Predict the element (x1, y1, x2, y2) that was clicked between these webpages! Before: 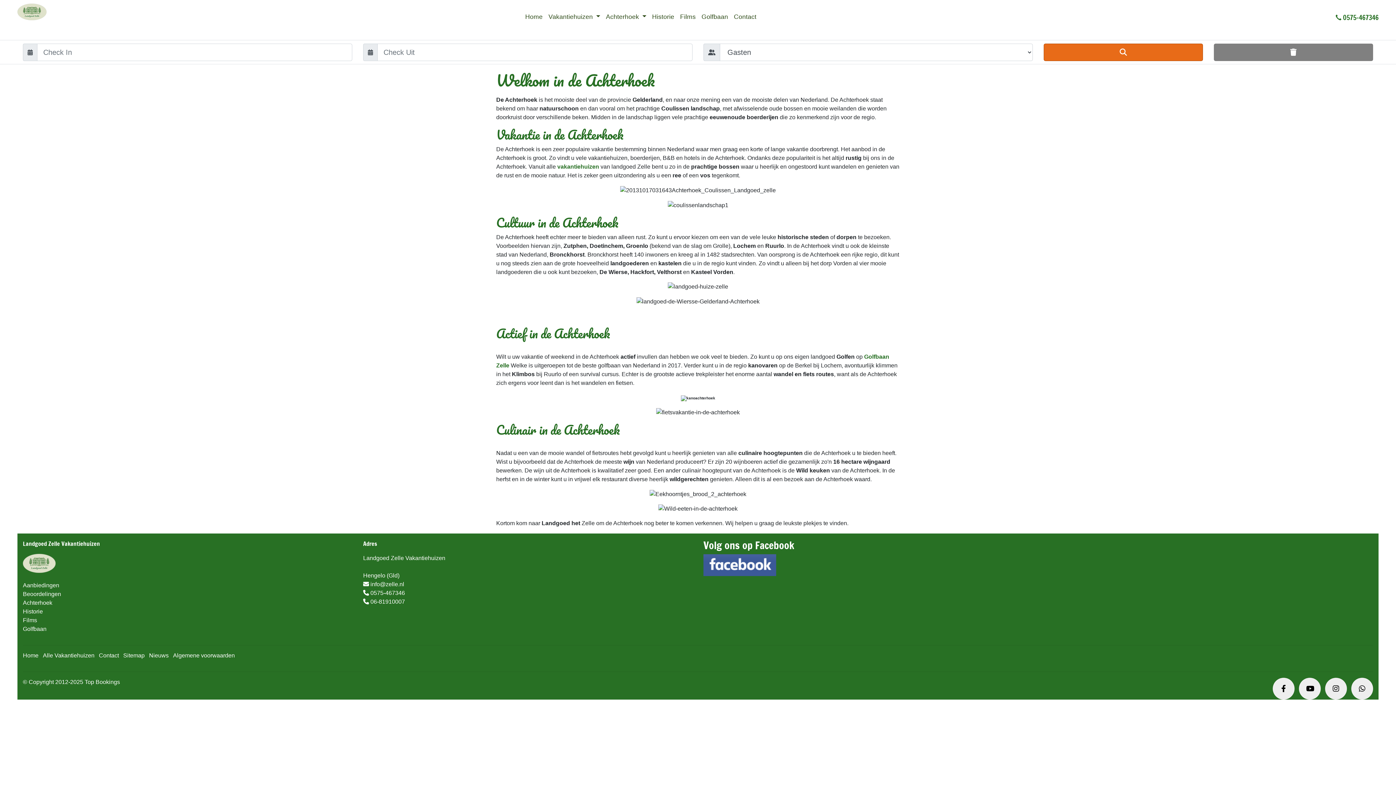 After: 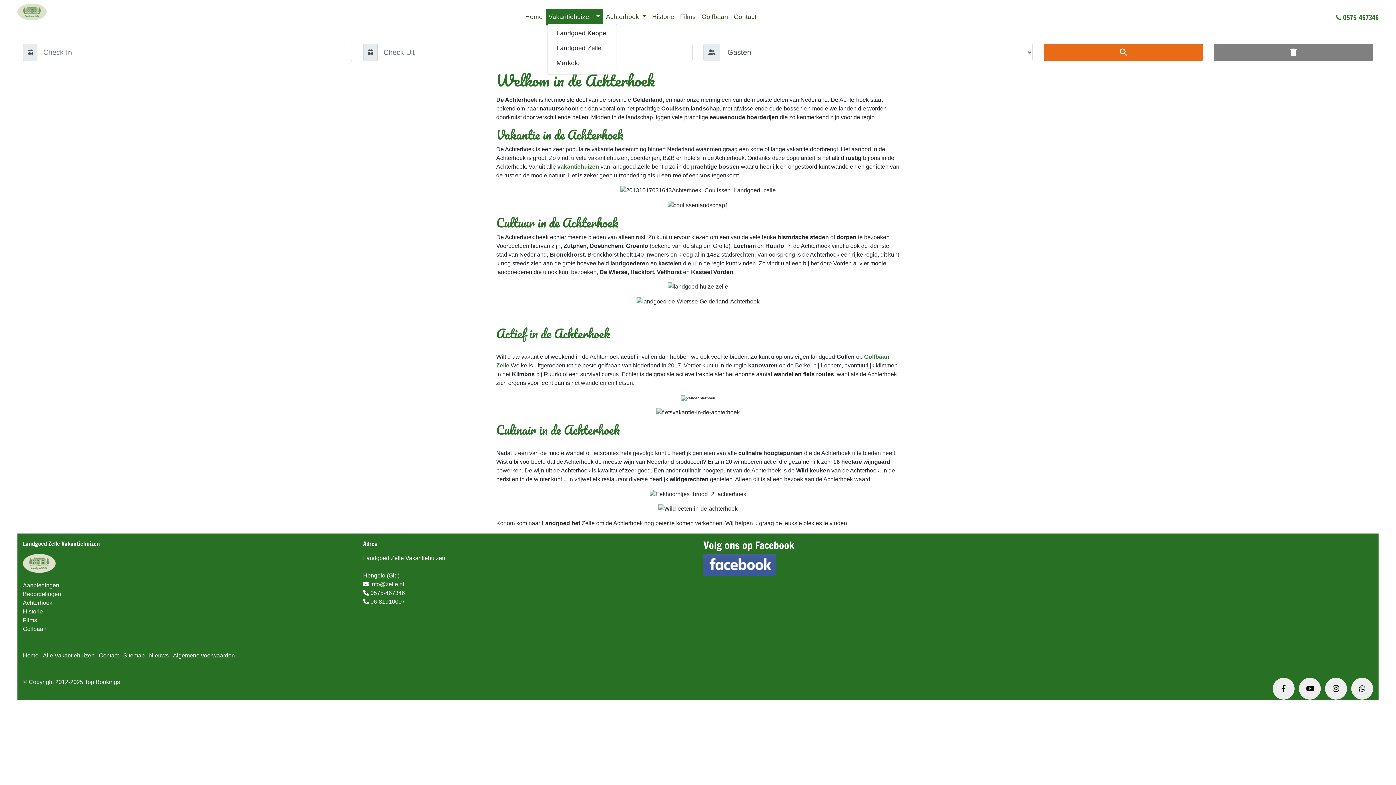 Action: bbox: (545, 9, 603, 25) label: Vakantiehuizen 